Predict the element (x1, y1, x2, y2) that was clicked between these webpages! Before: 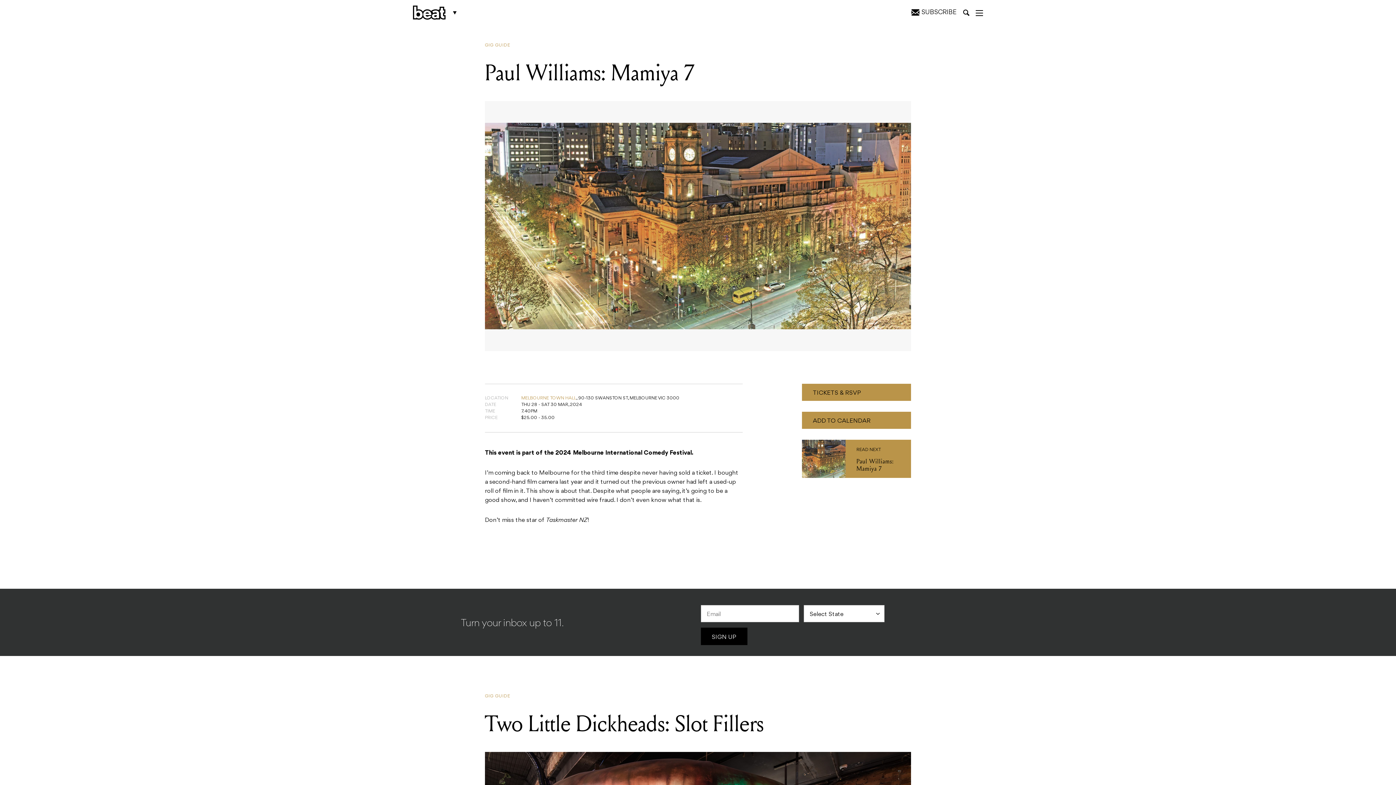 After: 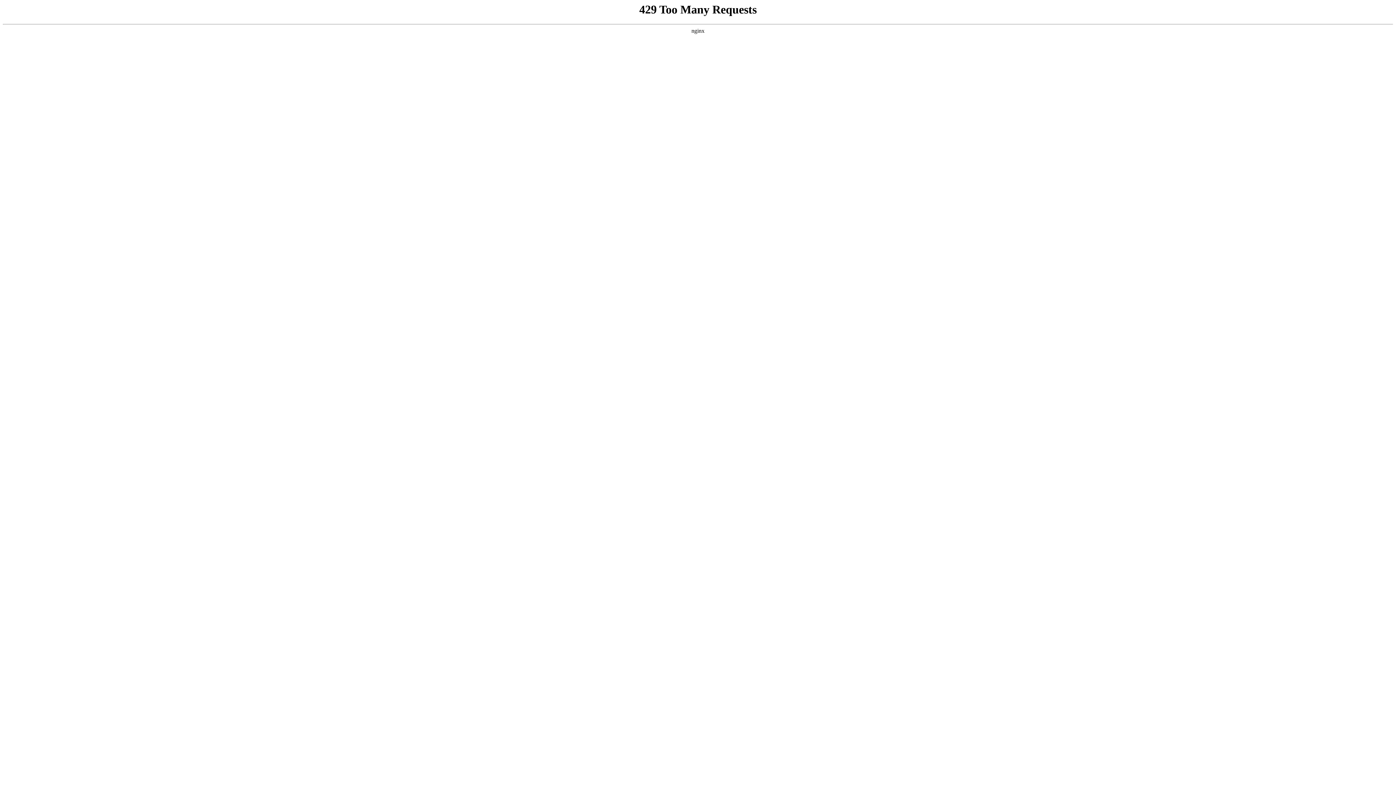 Action: bbox: (413, 5, 445, 19)